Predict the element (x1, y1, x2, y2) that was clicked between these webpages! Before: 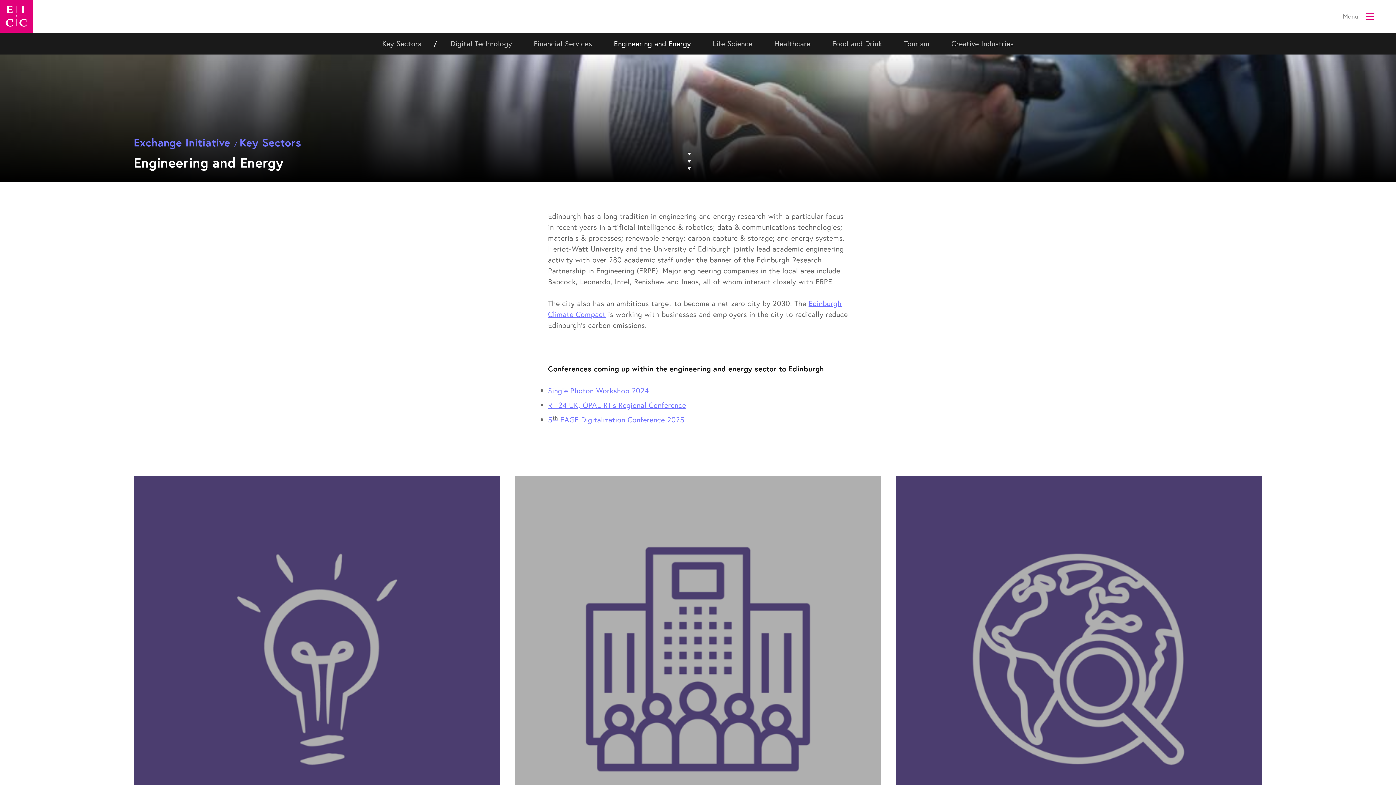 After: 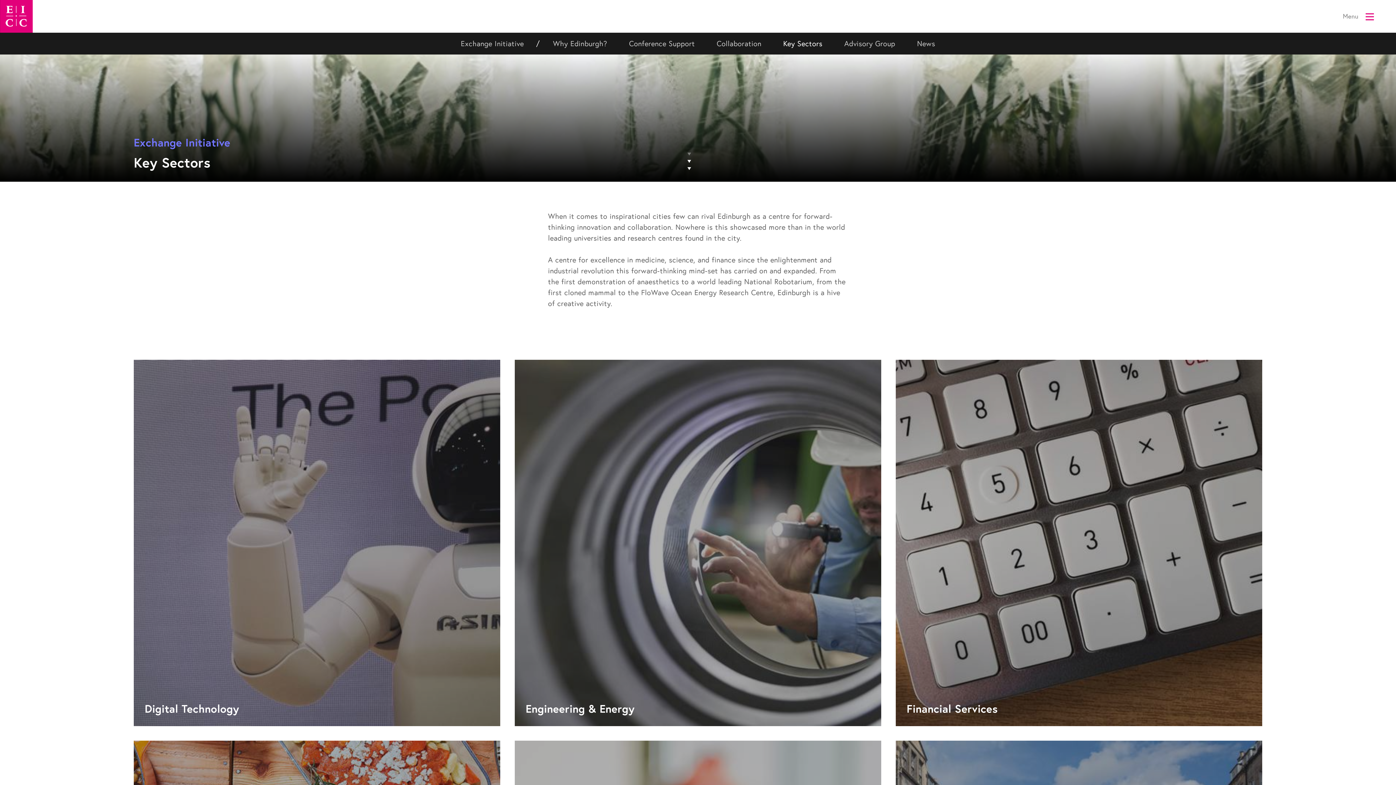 Action: label: Key Sectors bbox: (382, 38, 421, 48)